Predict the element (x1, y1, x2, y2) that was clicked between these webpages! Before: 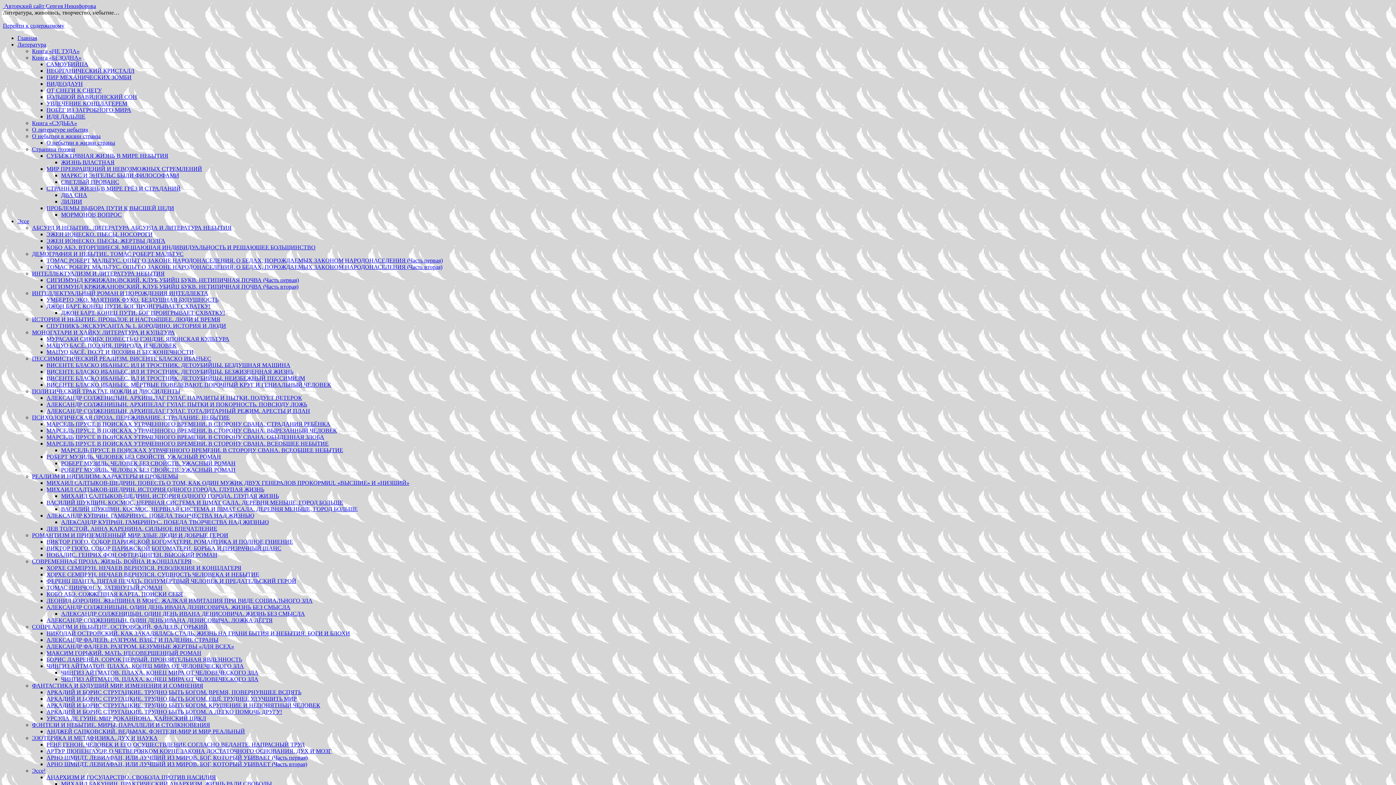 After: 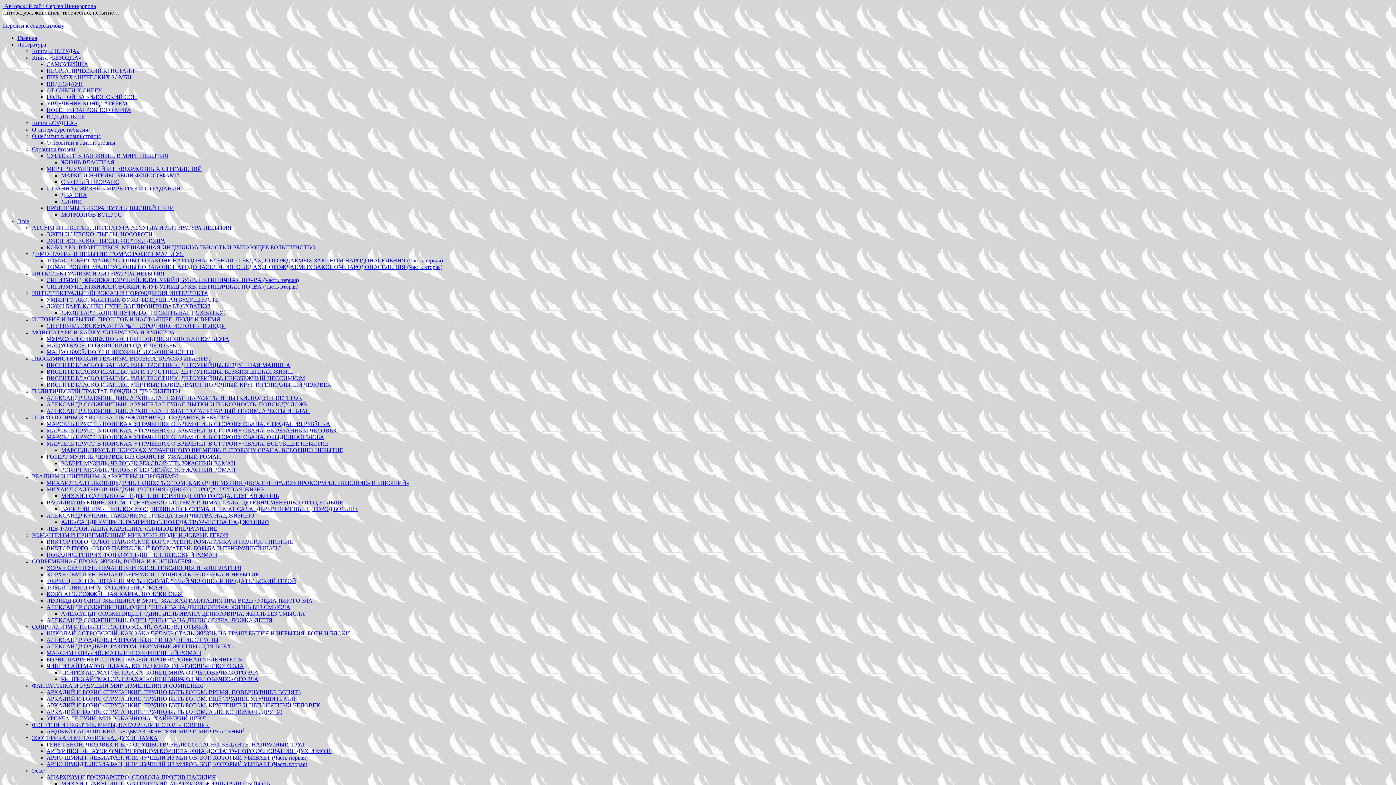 Action: label: САМОУБИЙЦА bbox: (46, 61, 88, 67)